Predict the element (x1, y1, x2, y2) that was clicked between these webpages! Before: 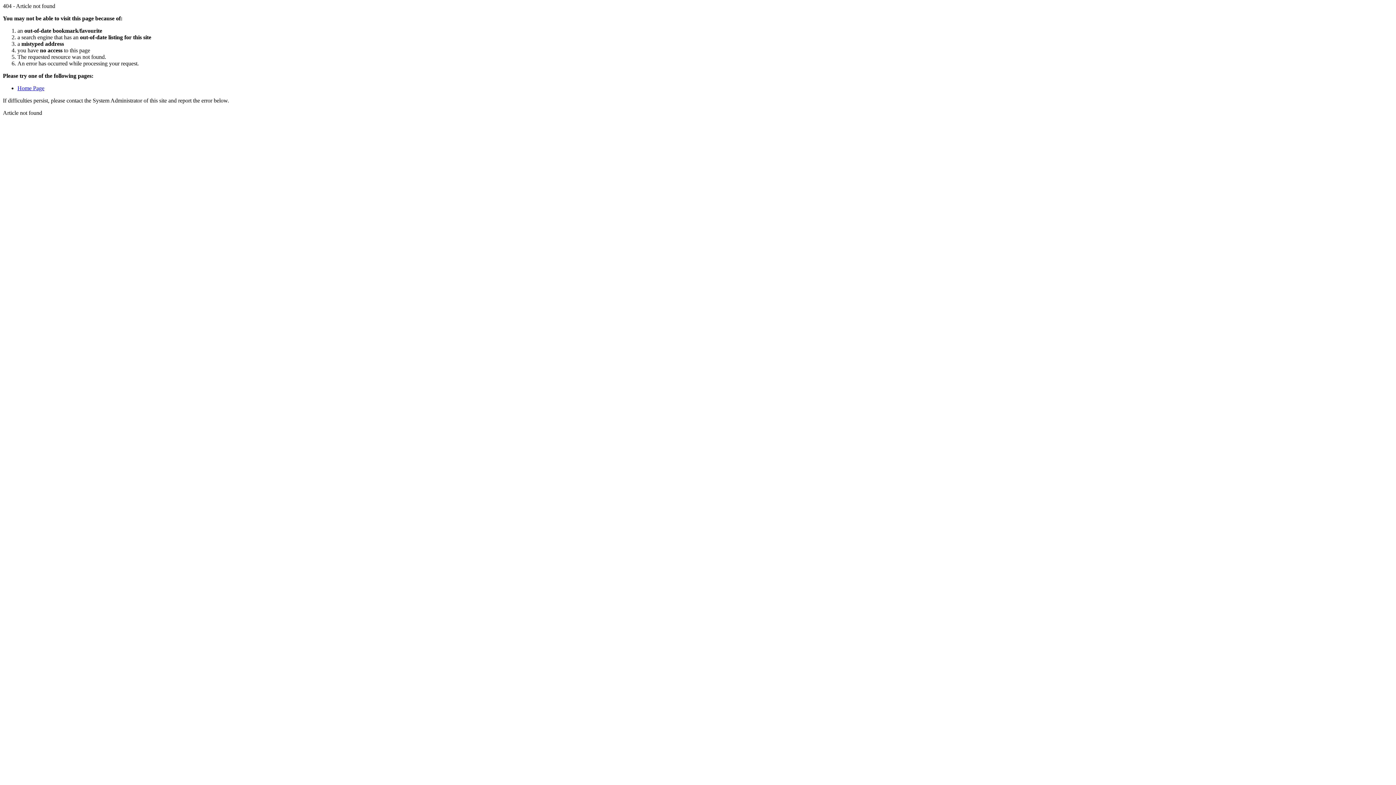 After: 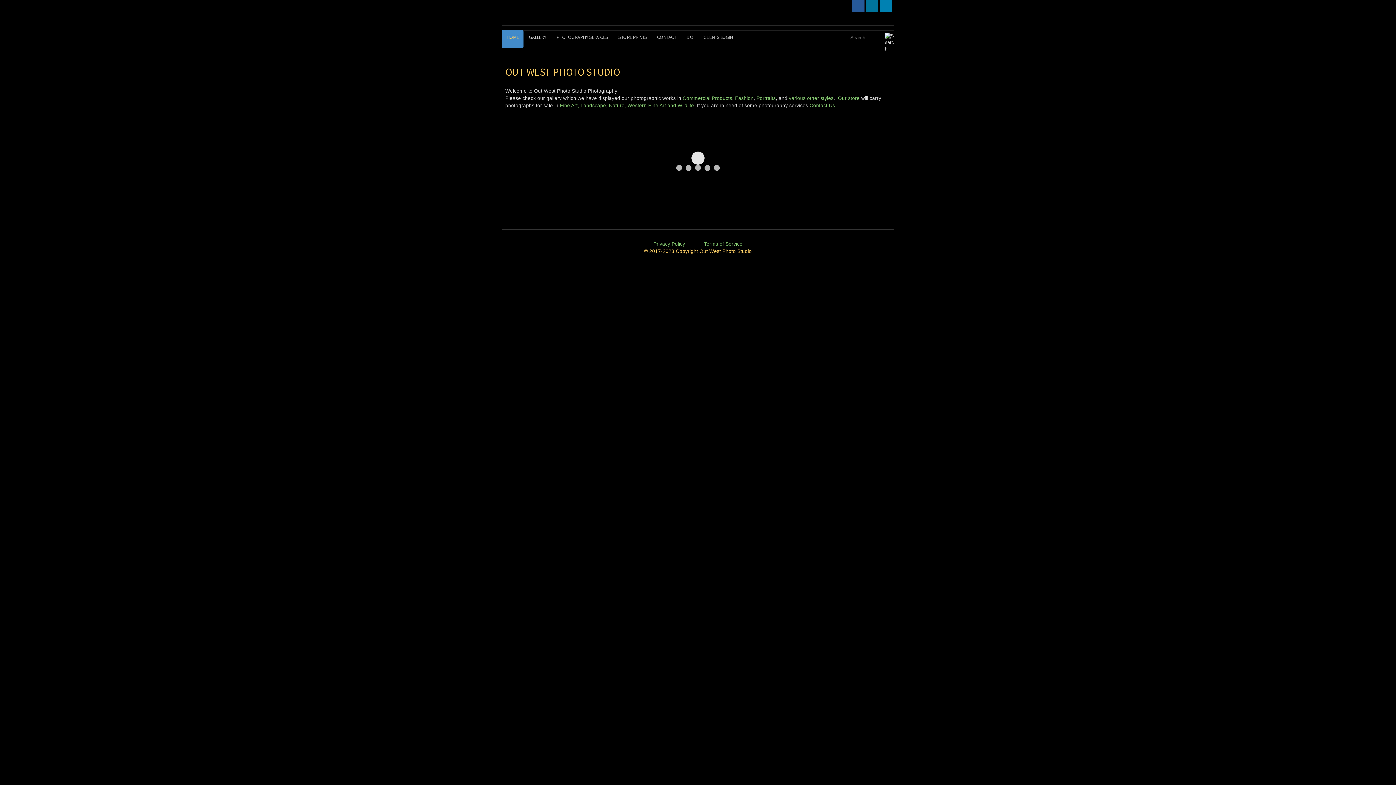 Action: bbox: (17, 85, 44, 91) label: Home Page